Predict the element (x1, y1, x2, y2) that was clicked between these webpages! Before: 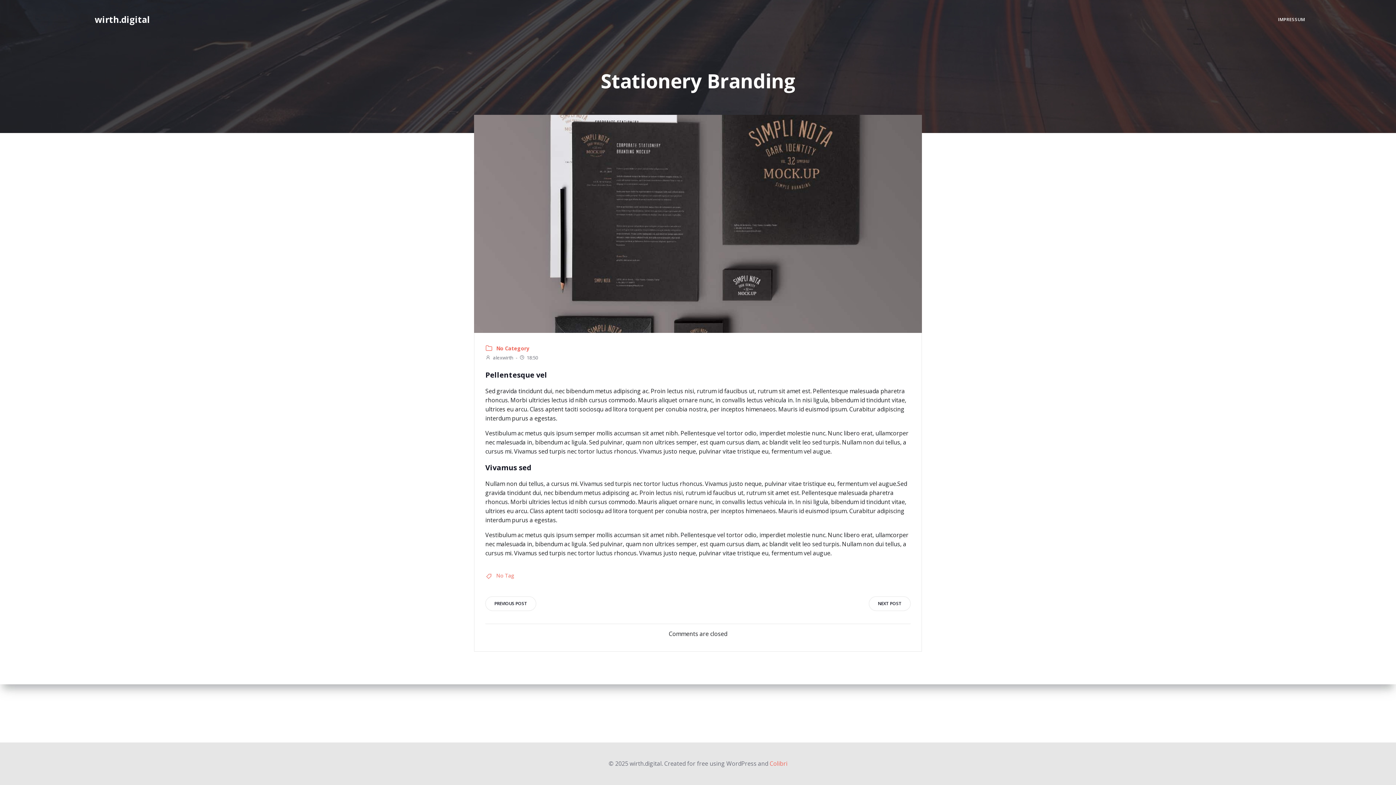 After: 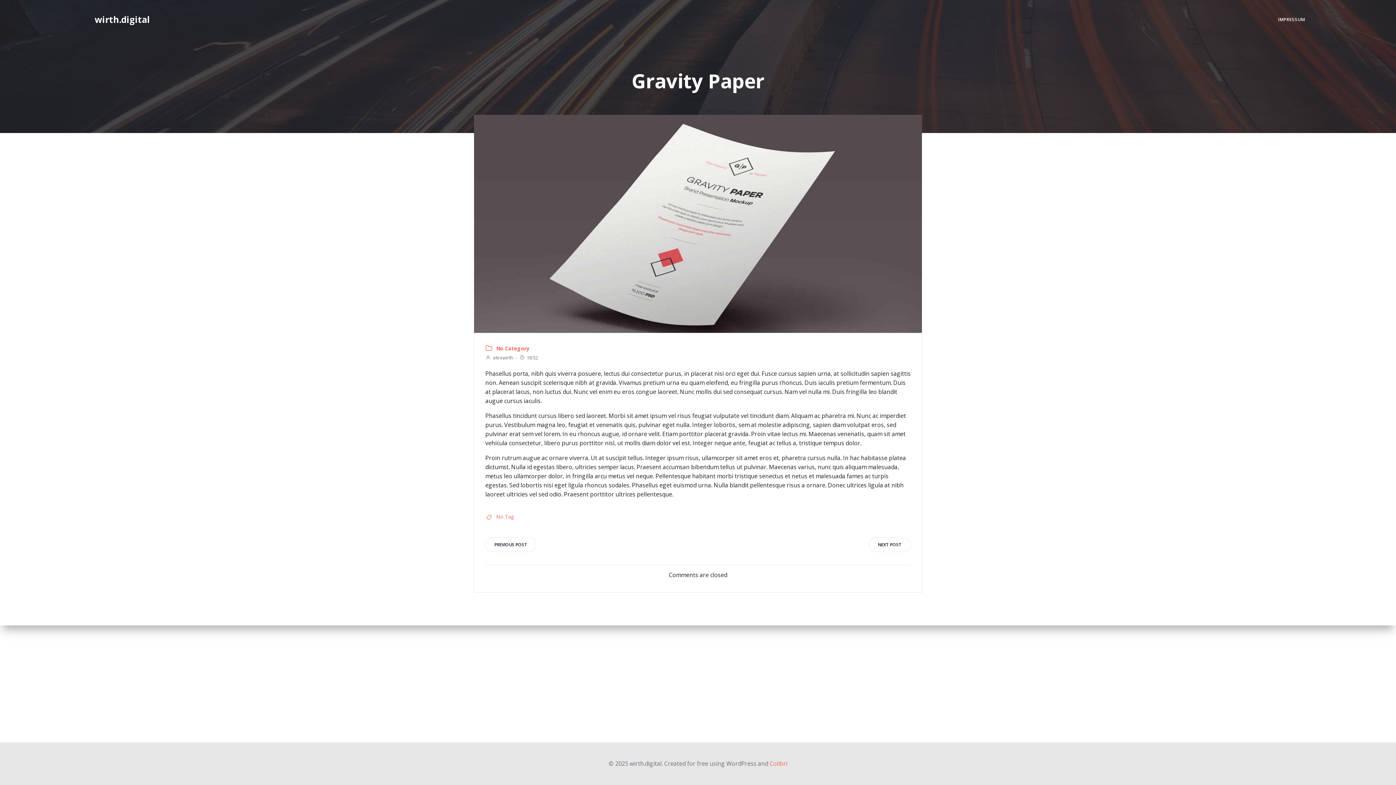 Action: bbox: (869, 596, 910, 611) label: NEXT POST